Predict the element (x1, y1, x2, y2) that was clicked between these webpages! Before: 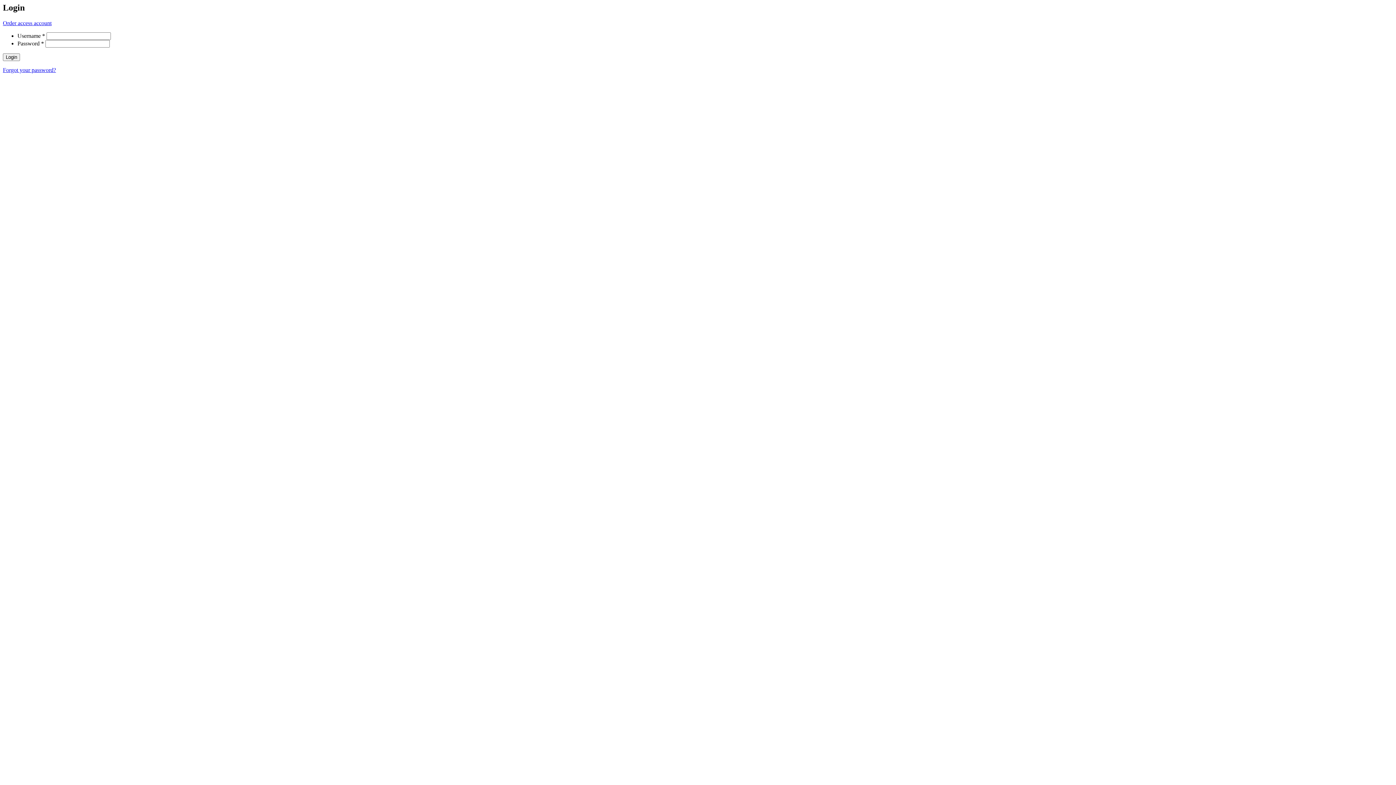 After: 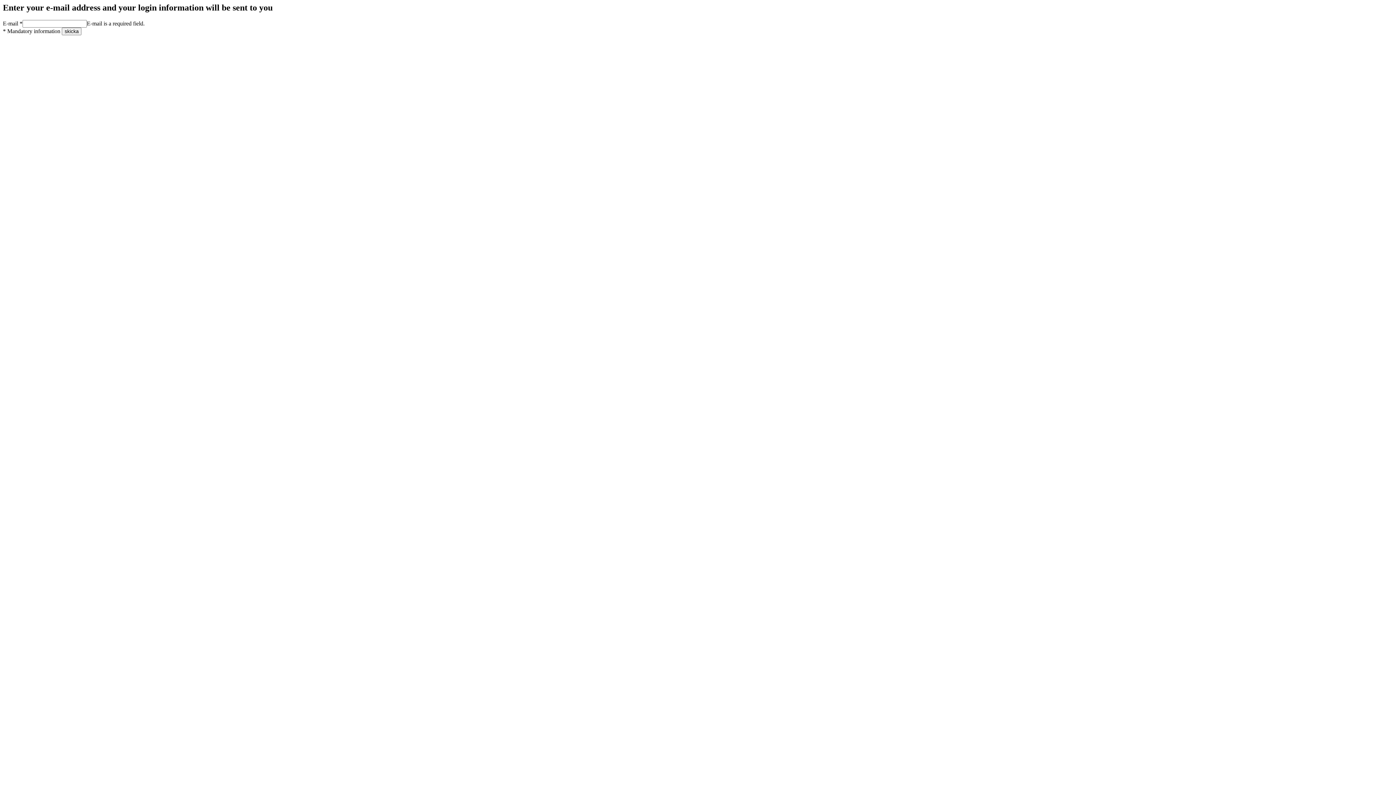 Action: label: Forgot your password? bbox: (2, 66, 56, 73)